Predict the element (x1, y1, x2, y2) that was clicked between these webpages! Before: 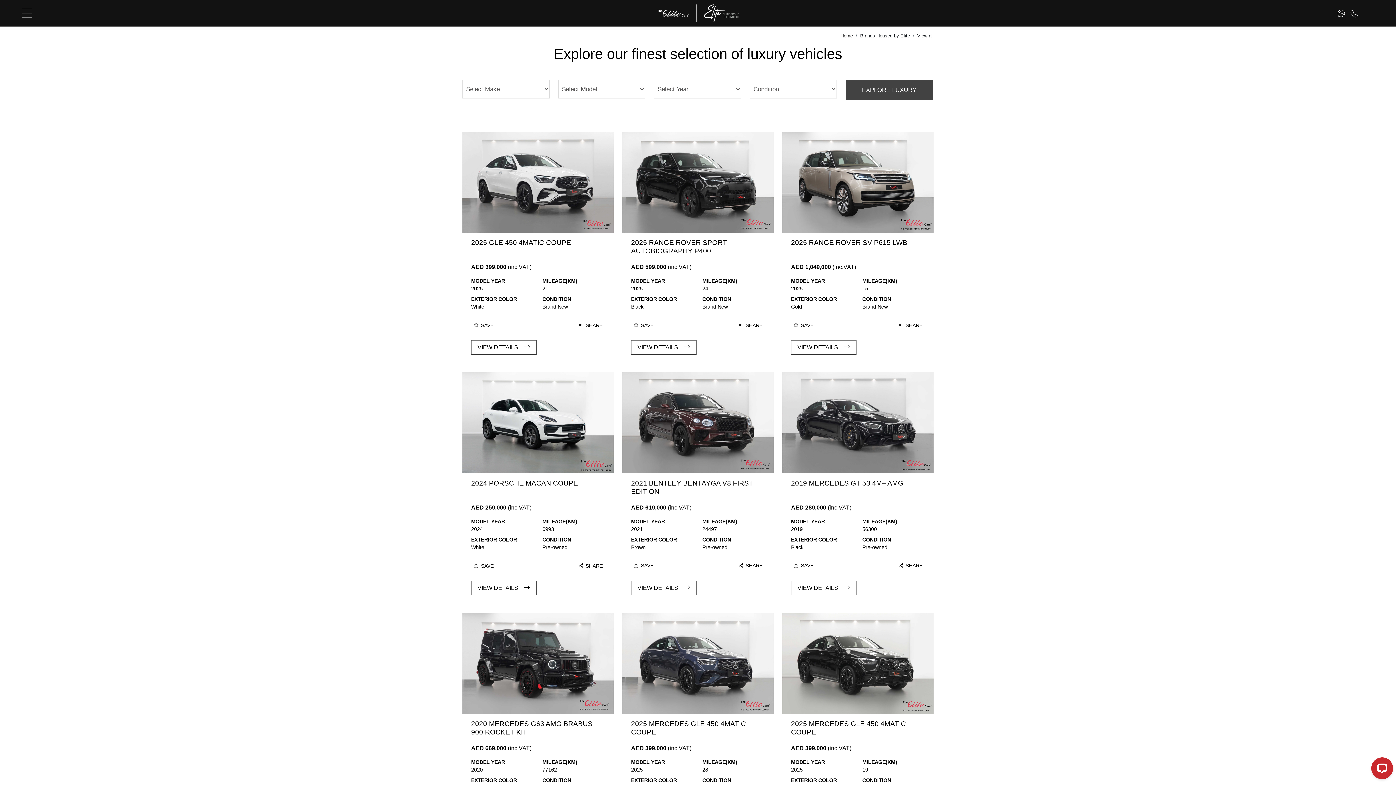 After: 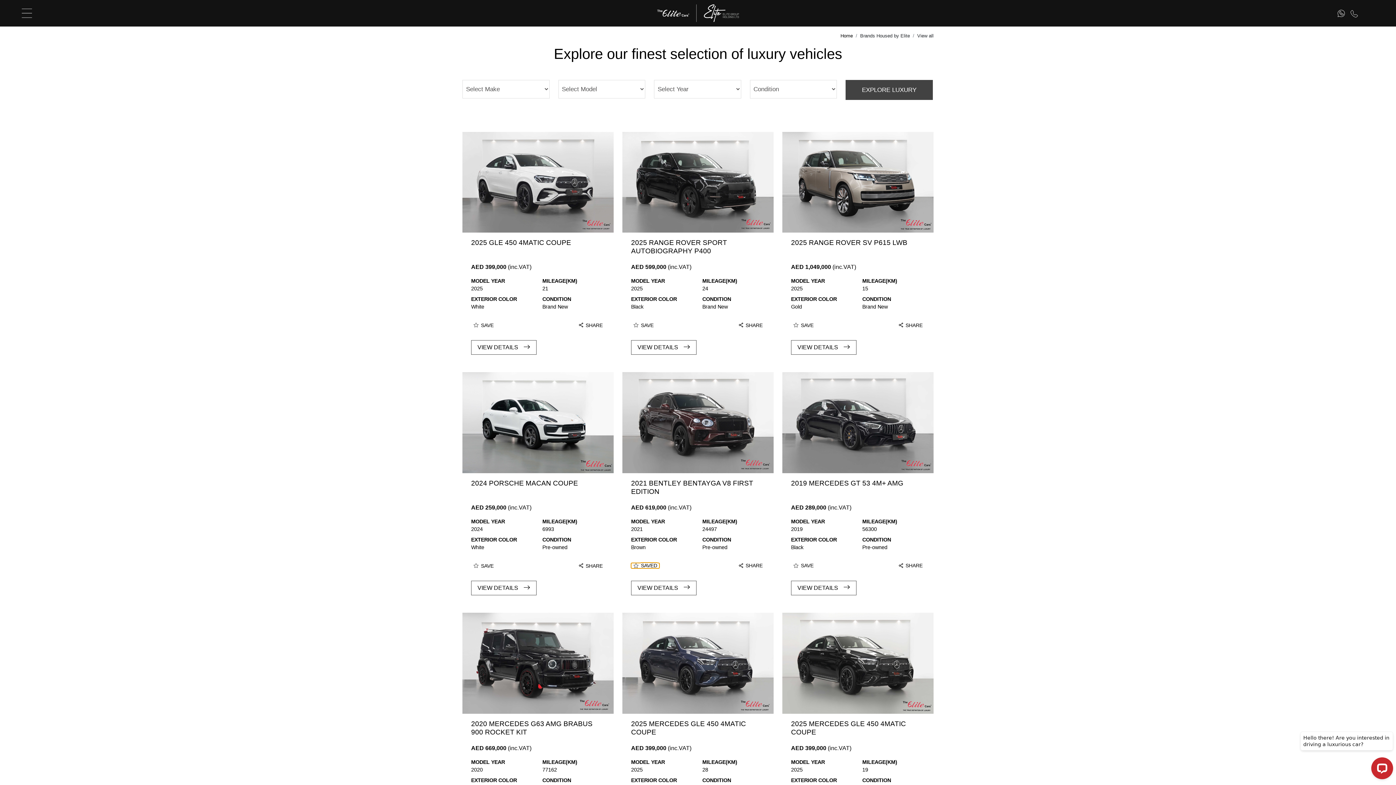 Action: label: SAVE bbox: (631, 563, 656, 568)